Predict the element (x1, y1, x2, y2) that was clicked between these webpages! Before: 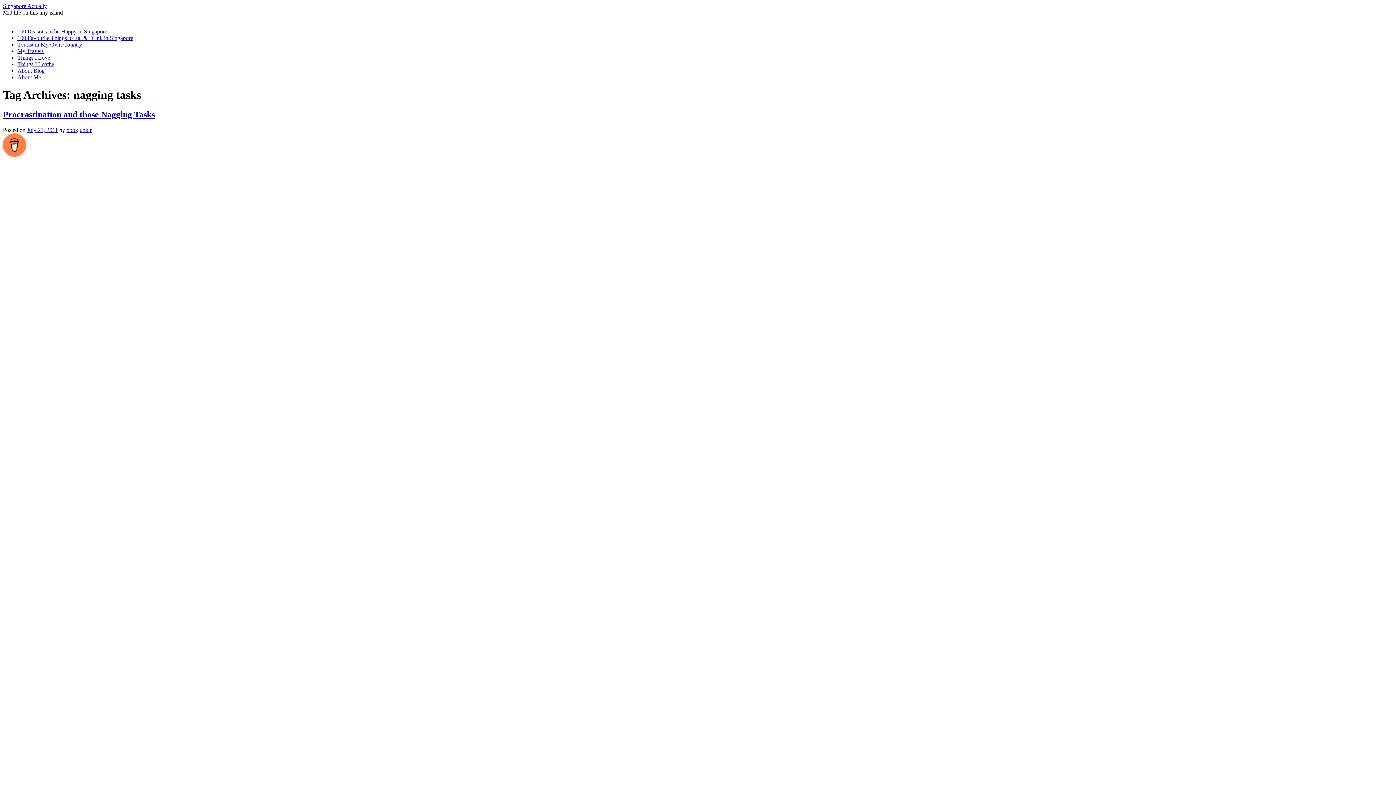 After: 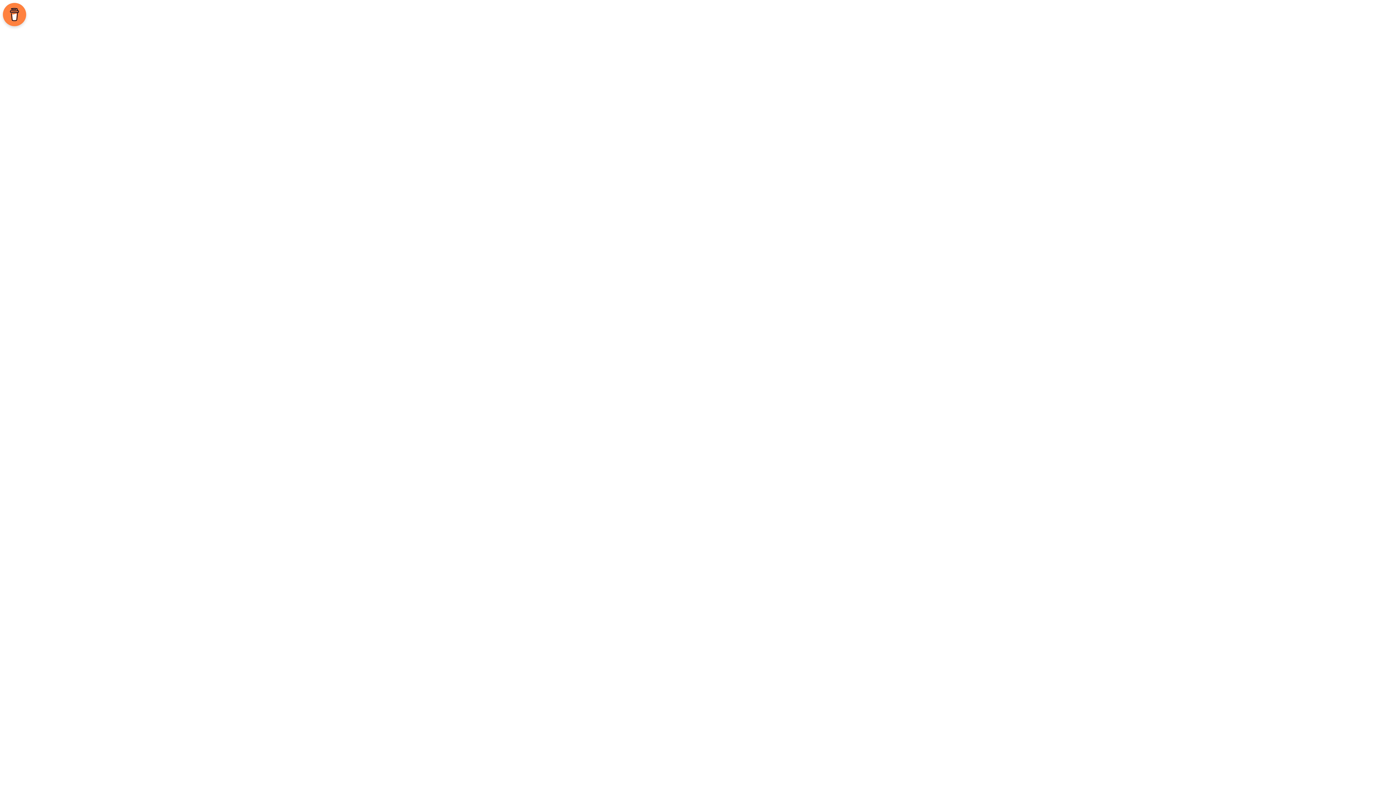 Action: label: Procrastination and those Nagging Tasks bbox: (2, 109, 154, 119)